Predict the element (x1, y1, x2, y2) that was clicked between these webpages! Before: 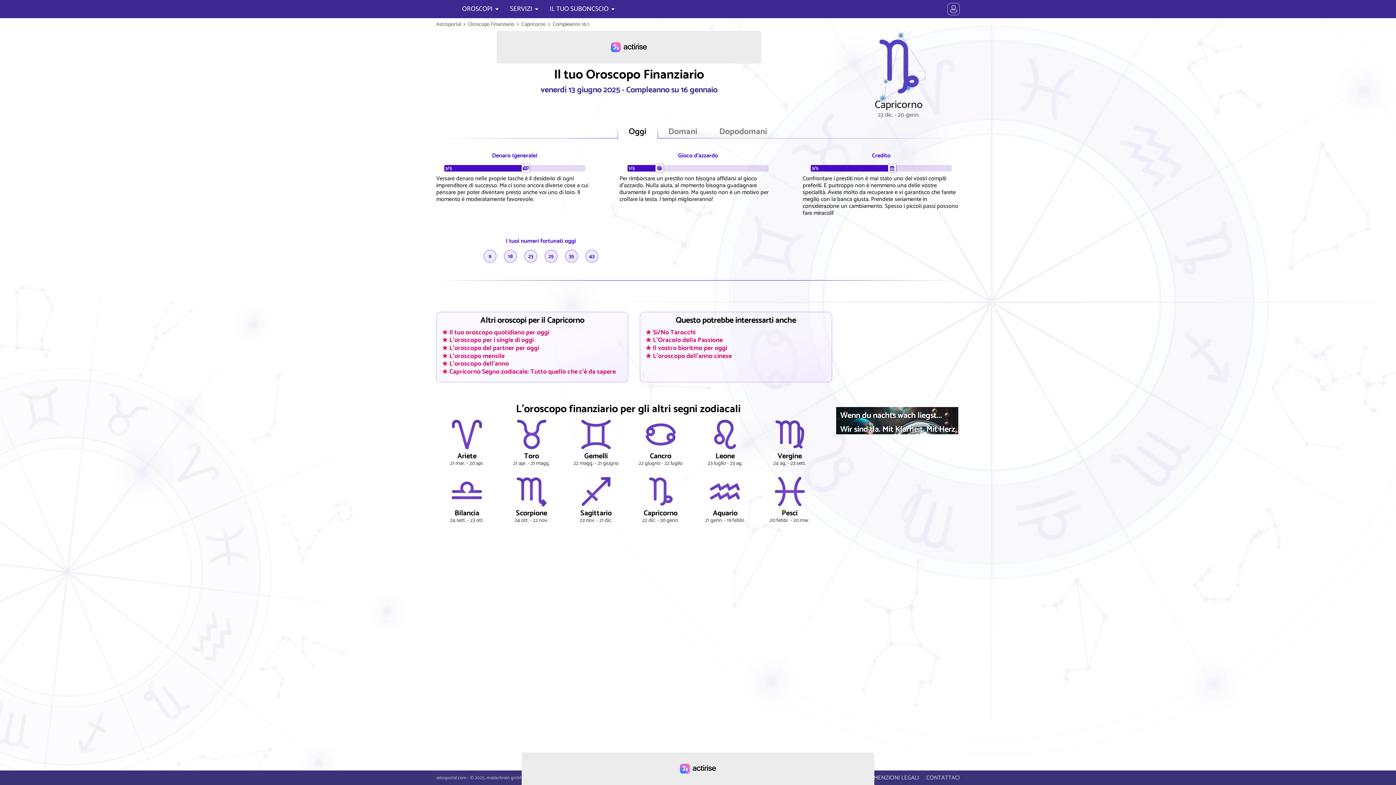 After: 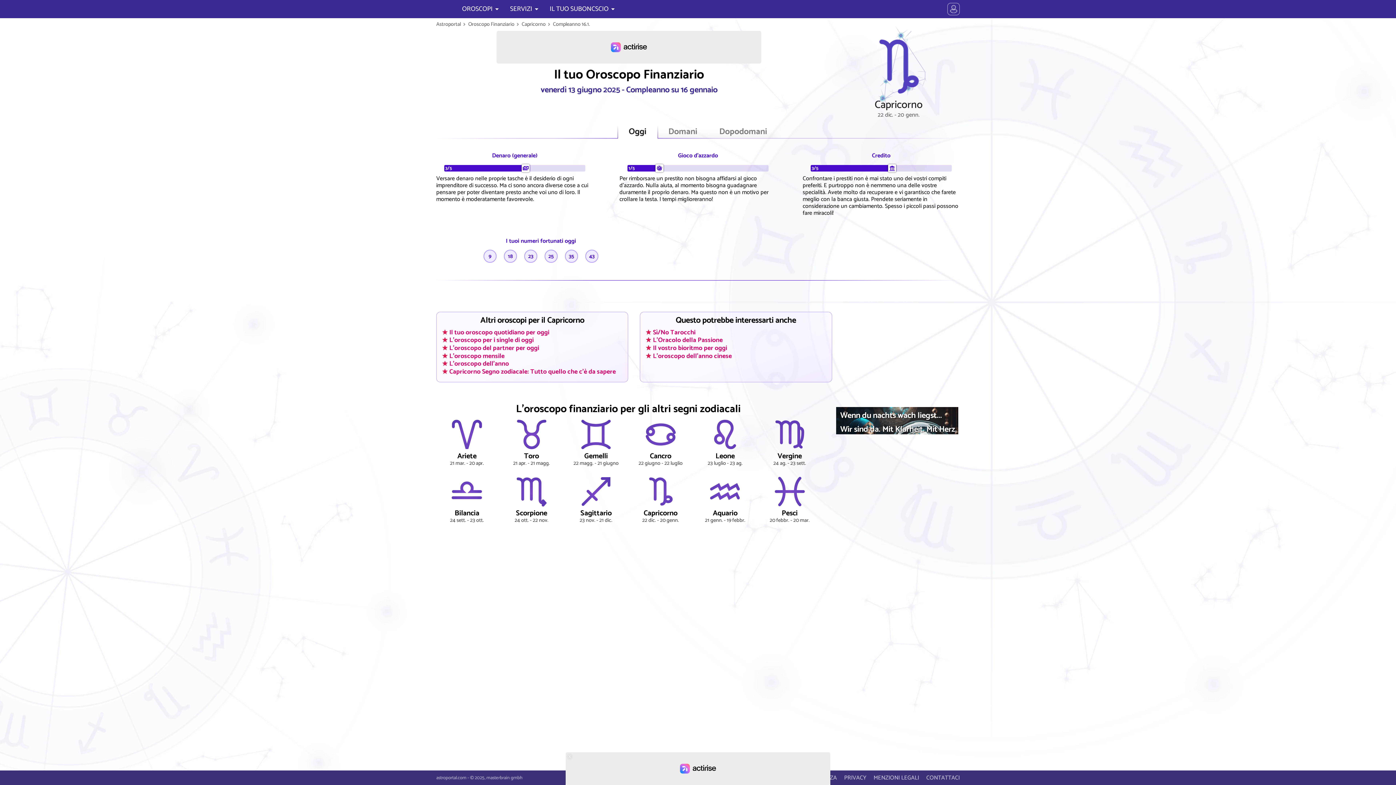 Action: label: Compleanno 16.1. bbox: (553, 20, 590, 28)